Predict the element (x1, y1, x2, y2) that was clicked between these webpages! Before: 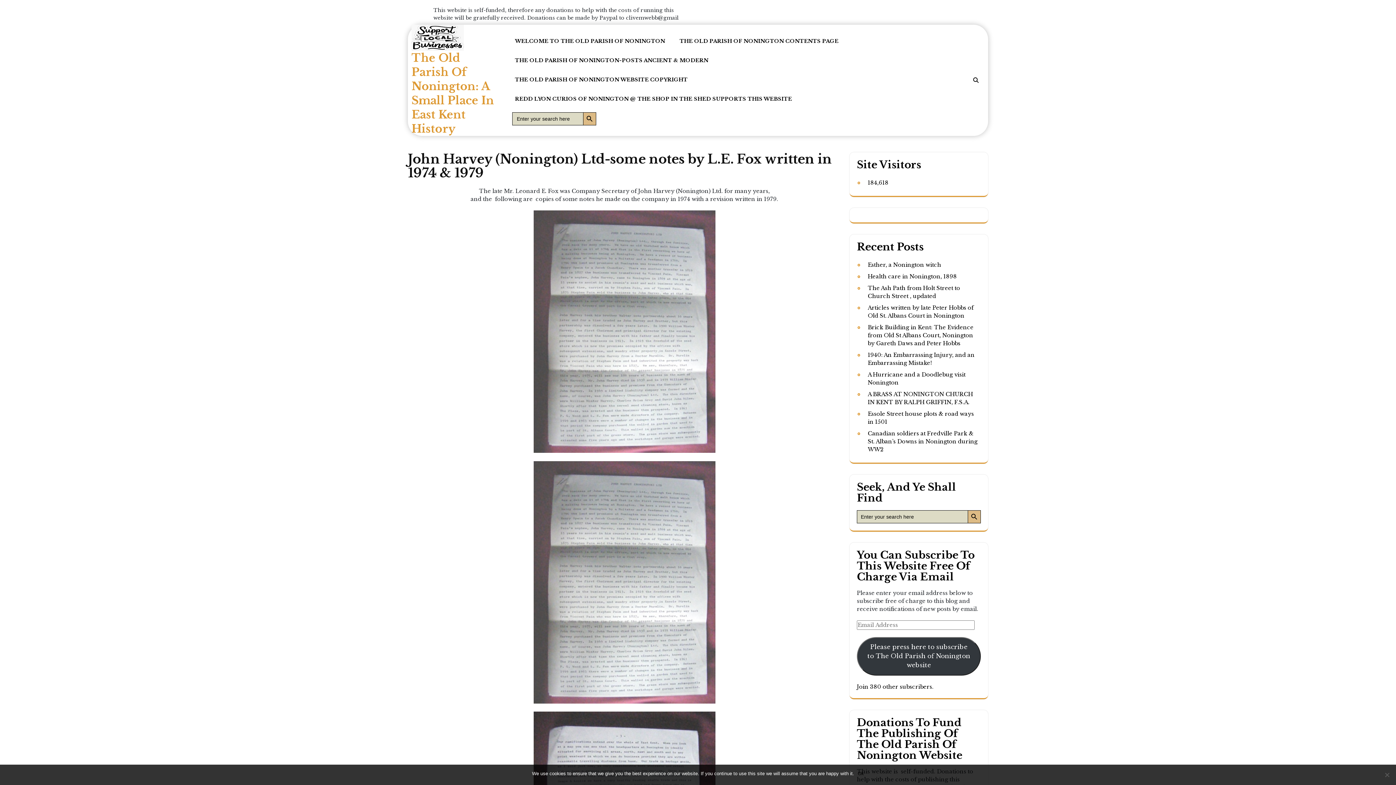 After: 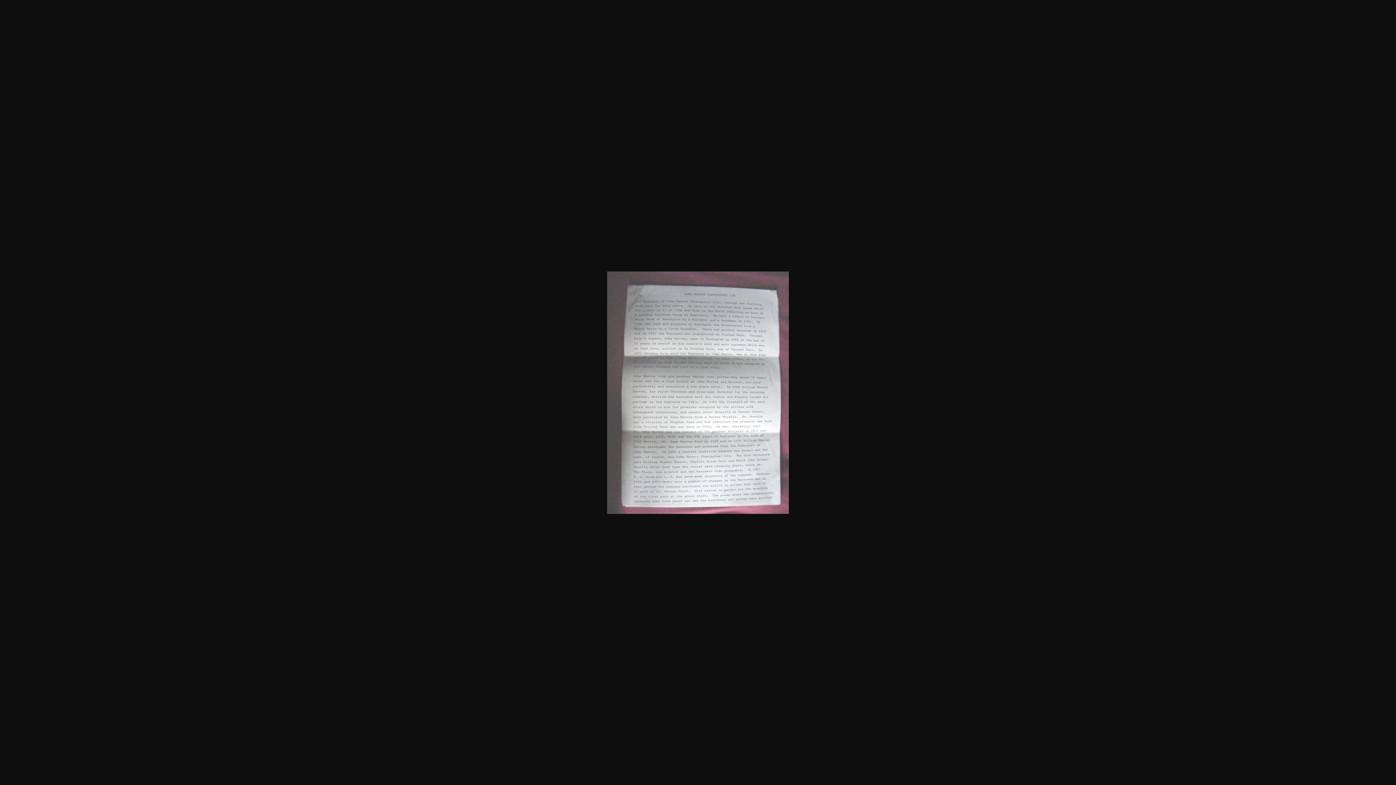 Action: bbox: (533, 210, 715, 453)